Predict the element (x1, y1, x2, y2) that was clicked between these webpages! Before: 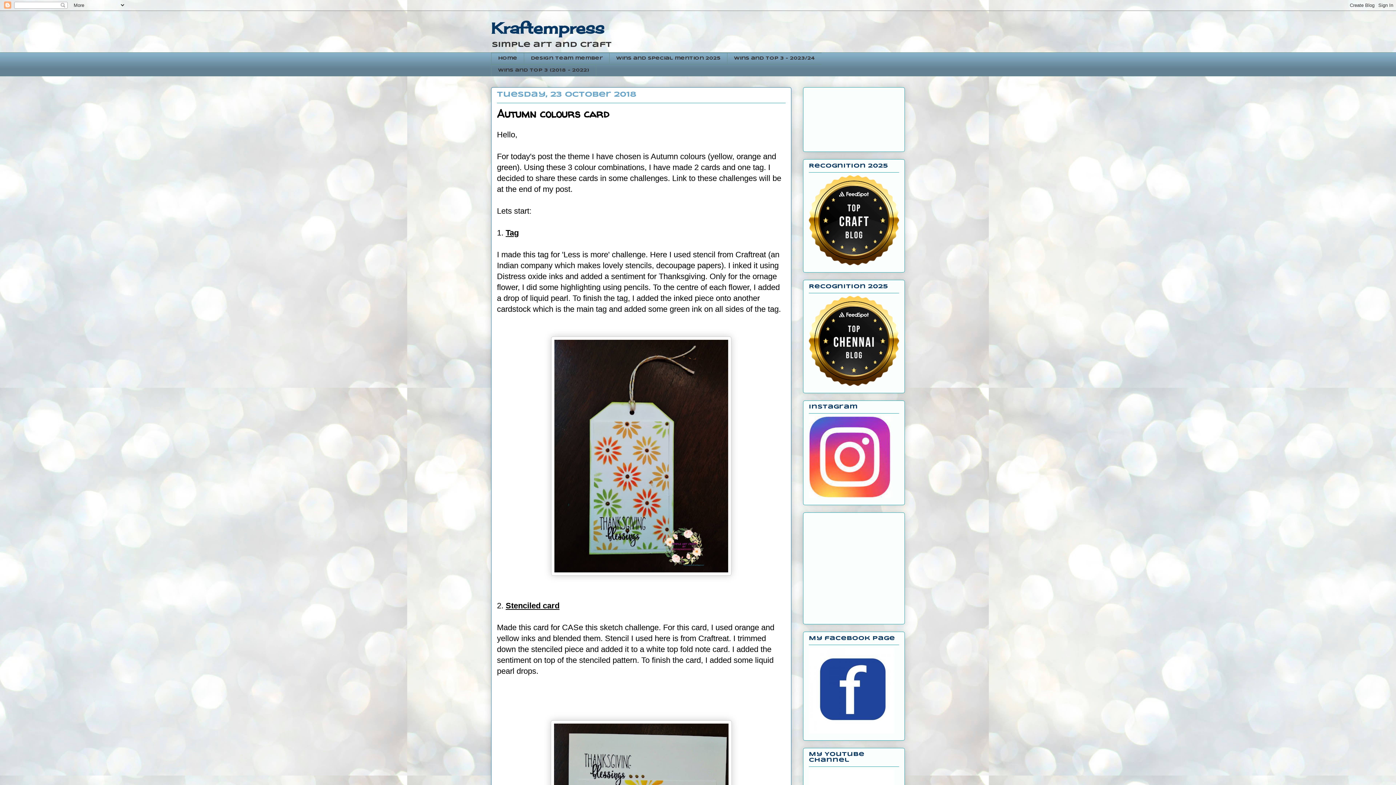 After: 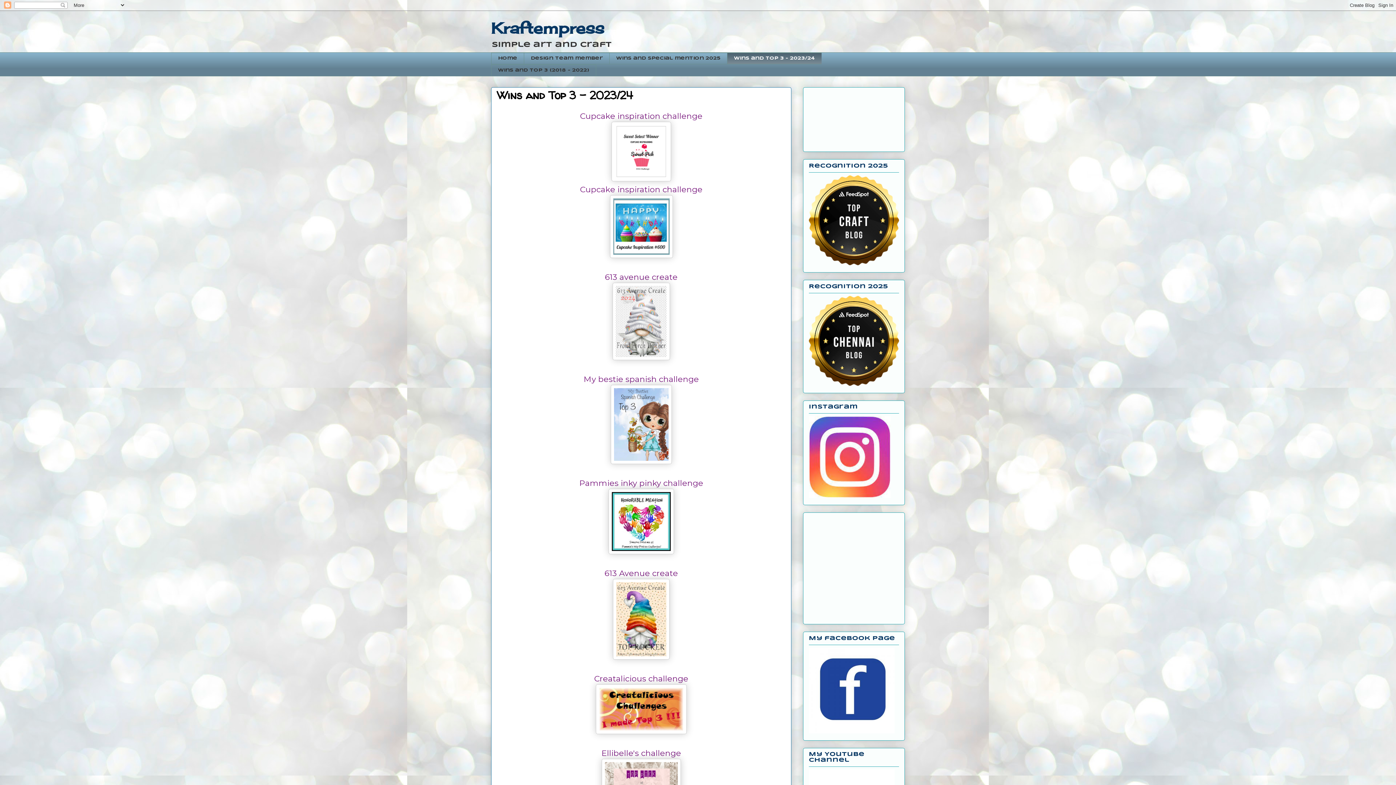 Action: label: Wins and Top 3 - 2023/24 bbox: (727, 52, 821, 64)